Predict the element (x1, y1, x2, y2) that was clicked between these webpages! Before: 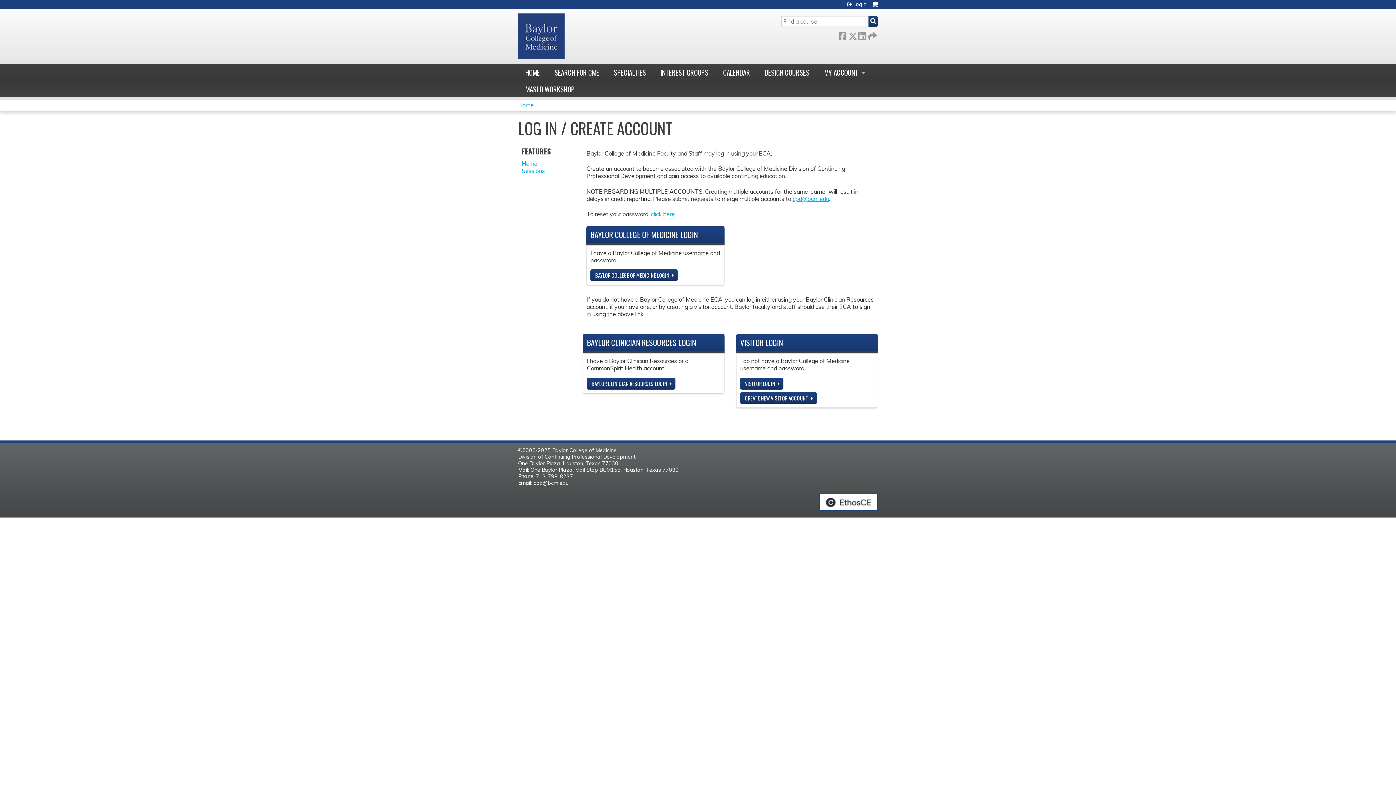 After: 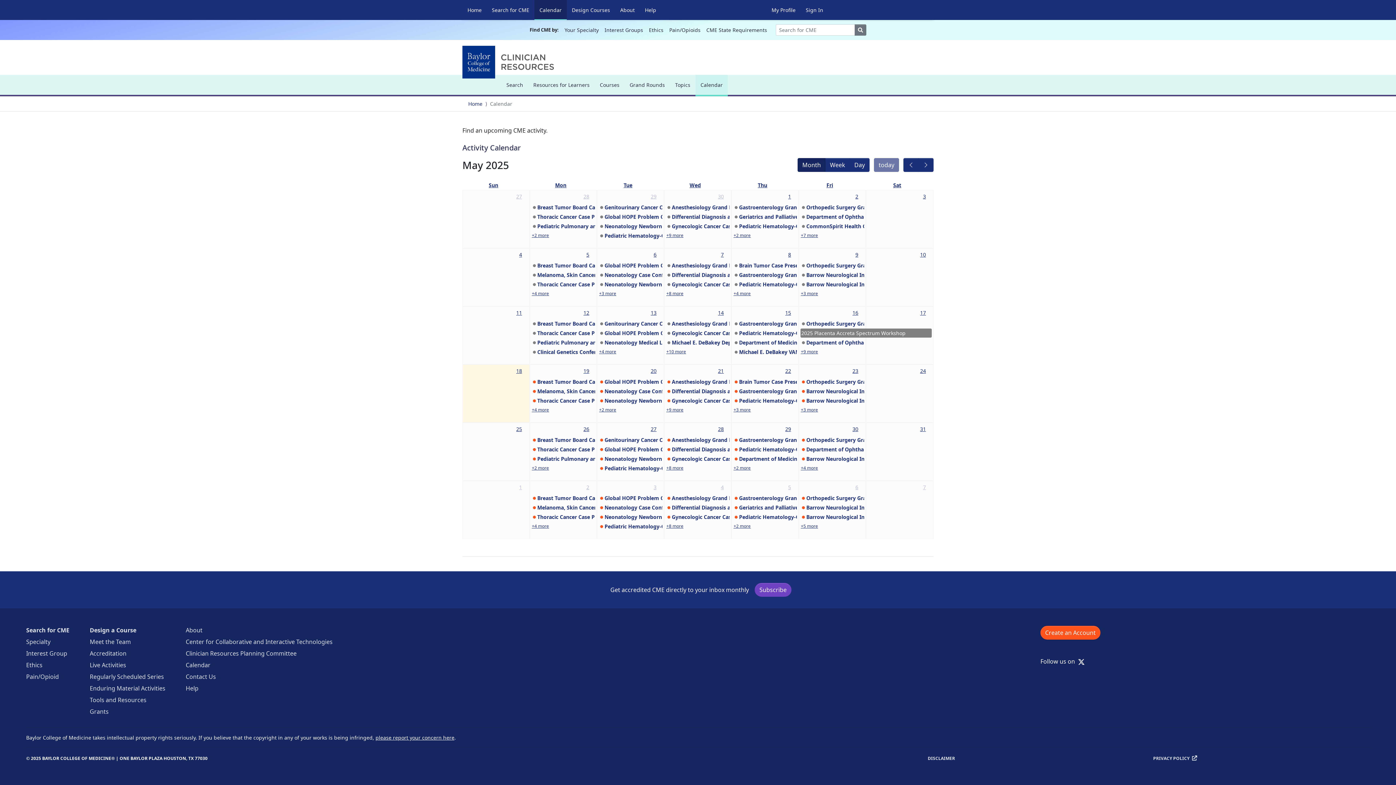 Action: bbox: (716, 64, 757, 80) label: CALENDAR